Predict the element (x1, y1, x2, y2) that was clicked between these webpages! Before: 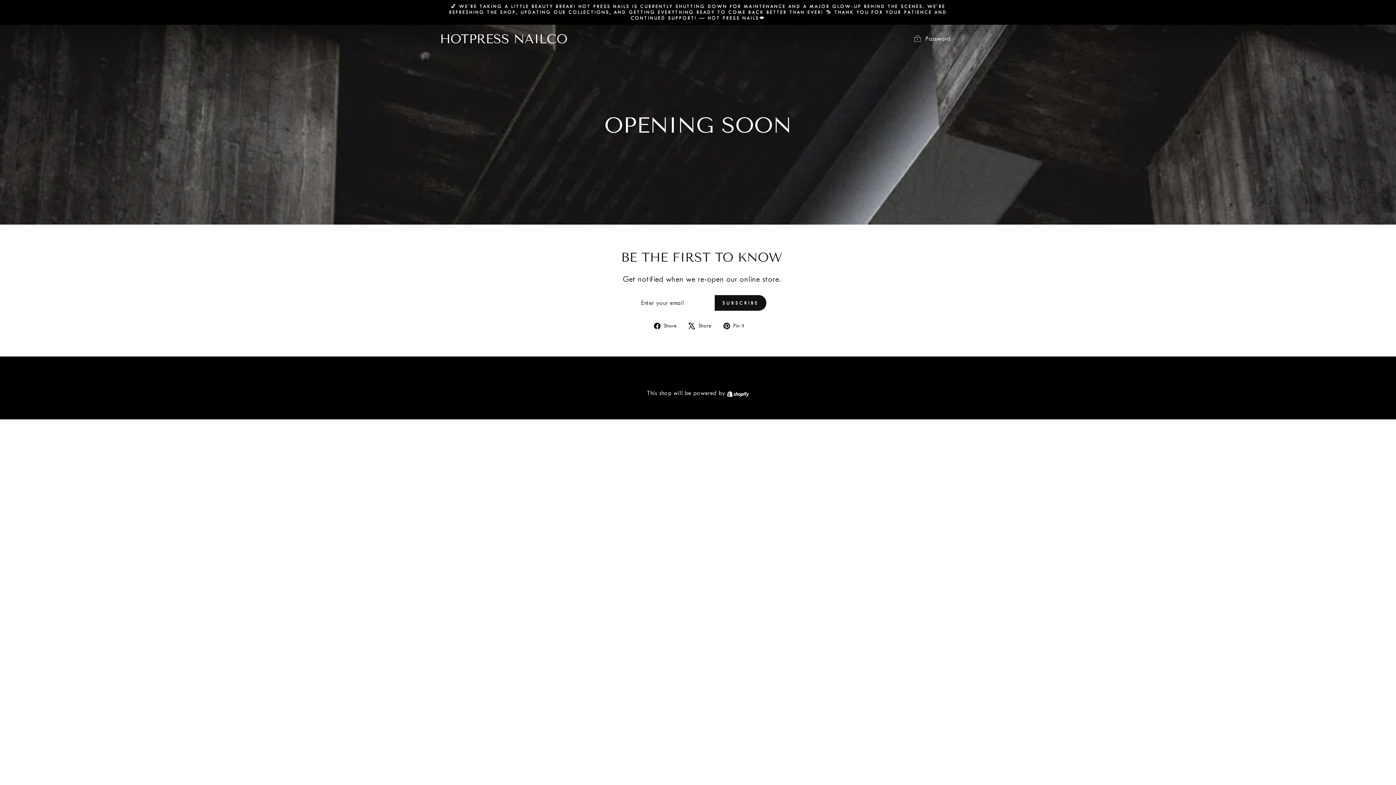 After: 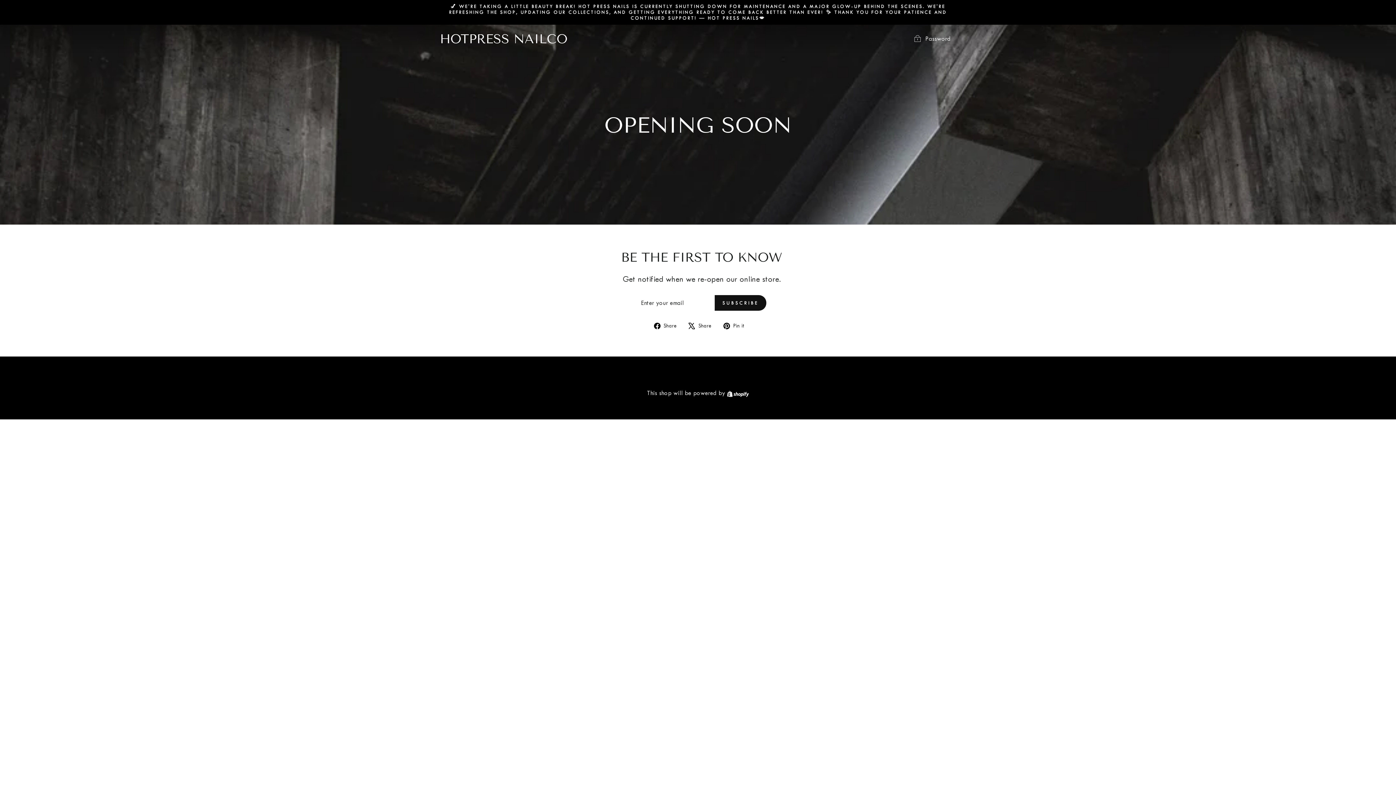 Action: bbox: (688, 321, 717, 329) label:  Share
Tweet on X